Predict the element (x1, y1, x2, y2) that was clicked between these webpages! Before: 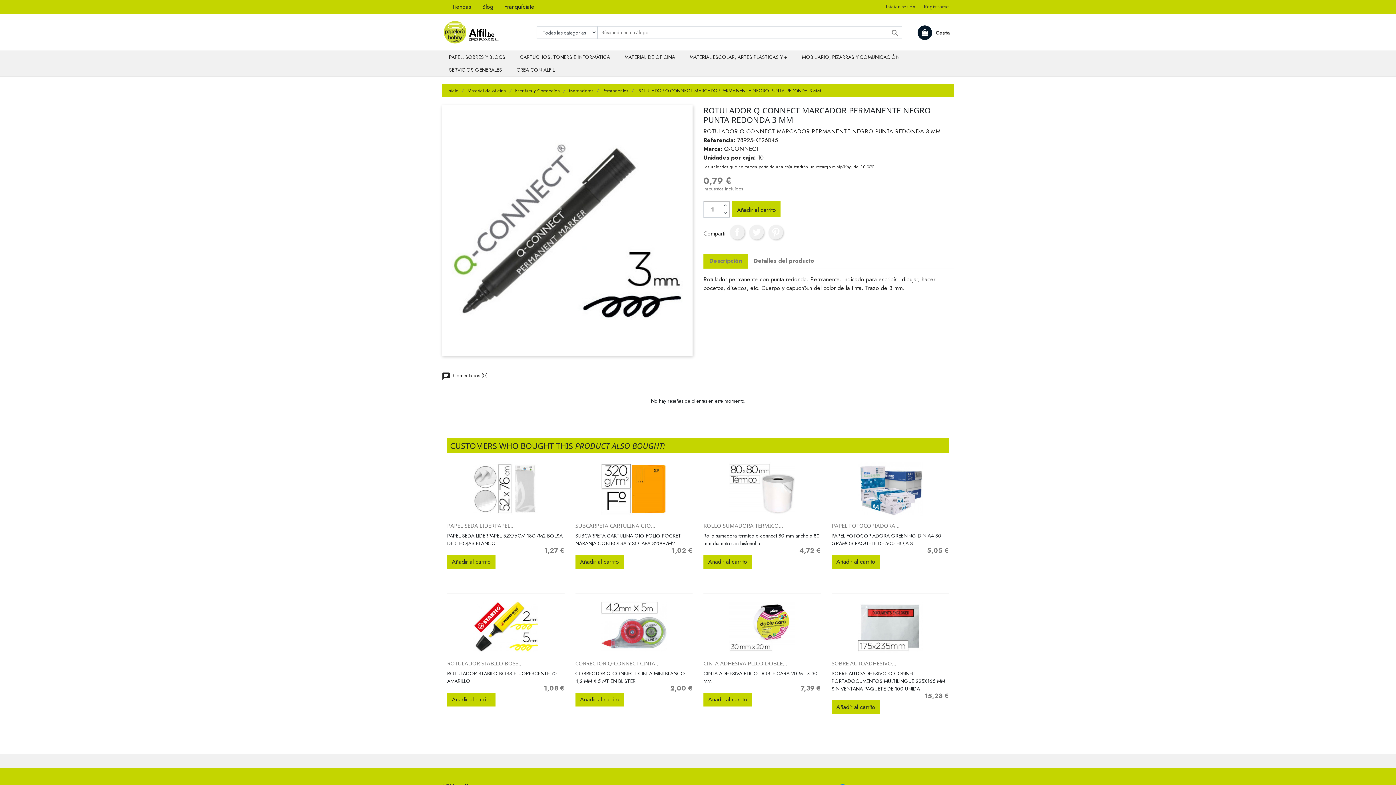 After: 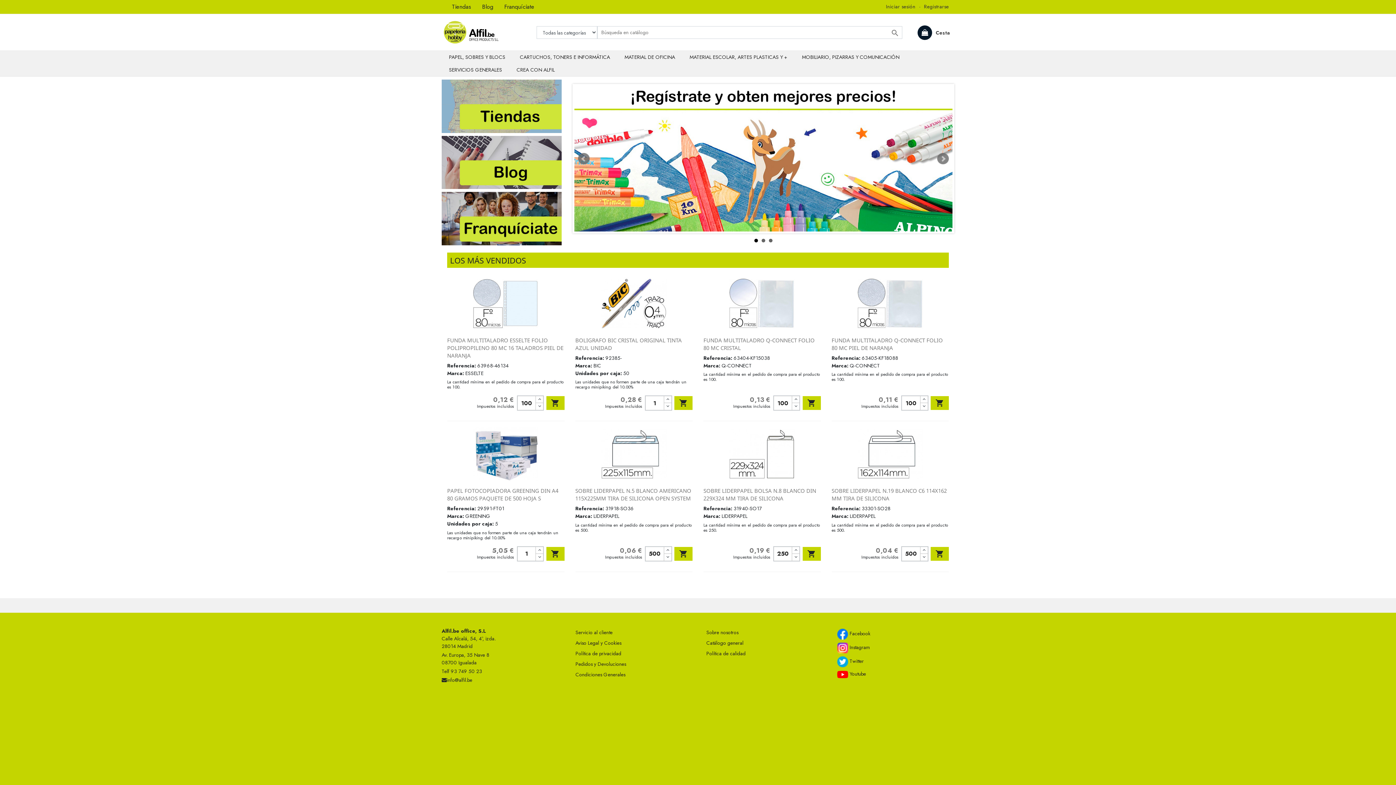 Action: bbox: (447, 87, 460, 94) label: Inicio 